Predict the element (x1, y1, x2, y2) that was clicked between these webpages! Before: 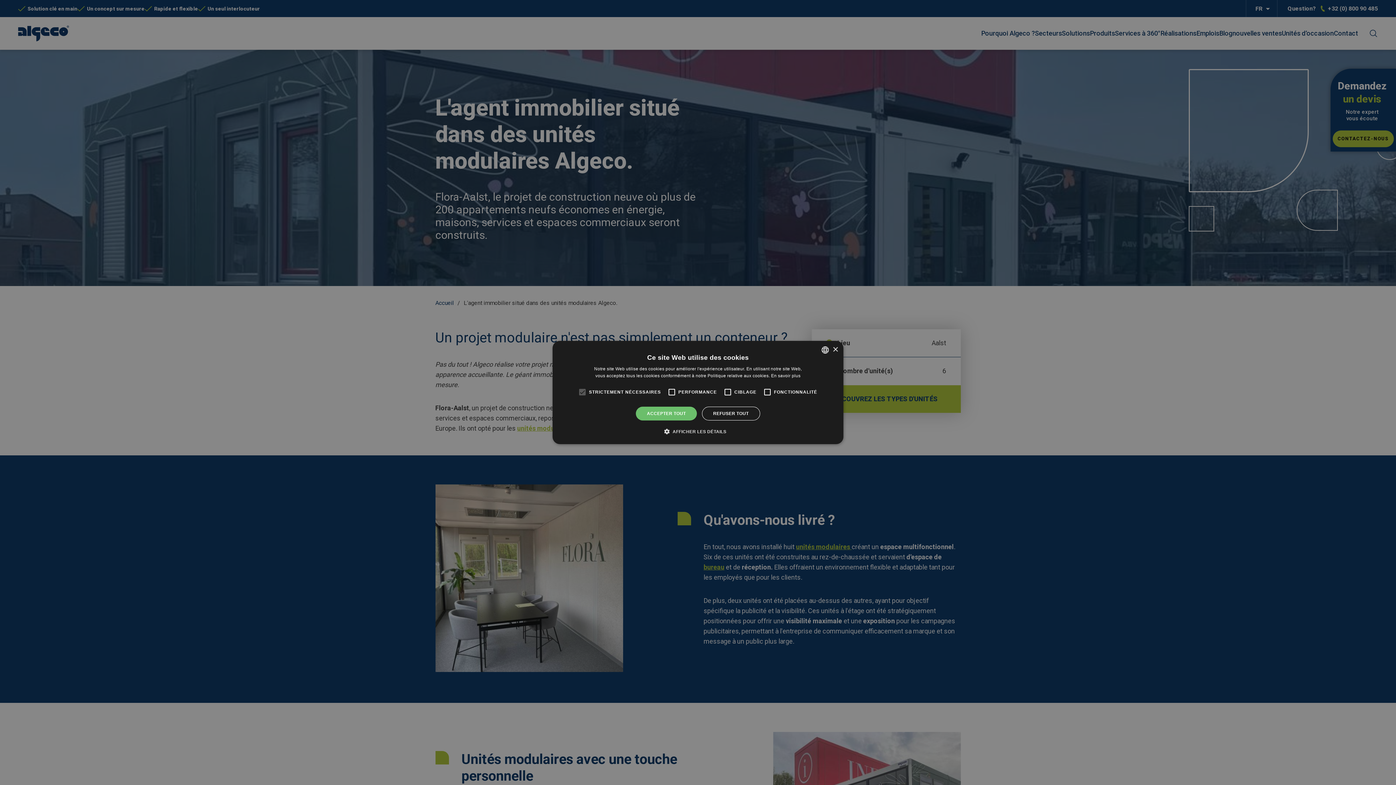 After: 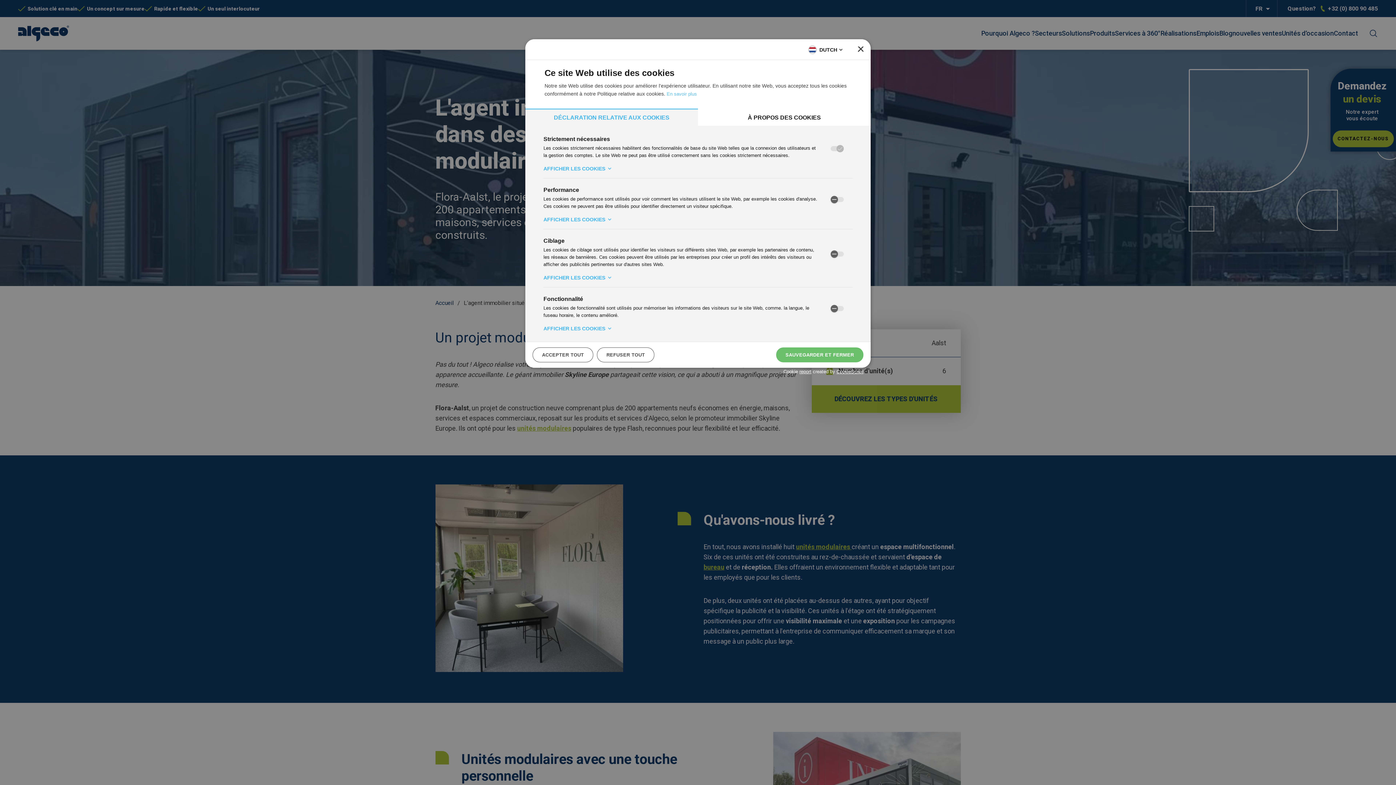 Action: bbox: (669, 428, 726, 435) label:  AFFICHER LES DÉTAILS